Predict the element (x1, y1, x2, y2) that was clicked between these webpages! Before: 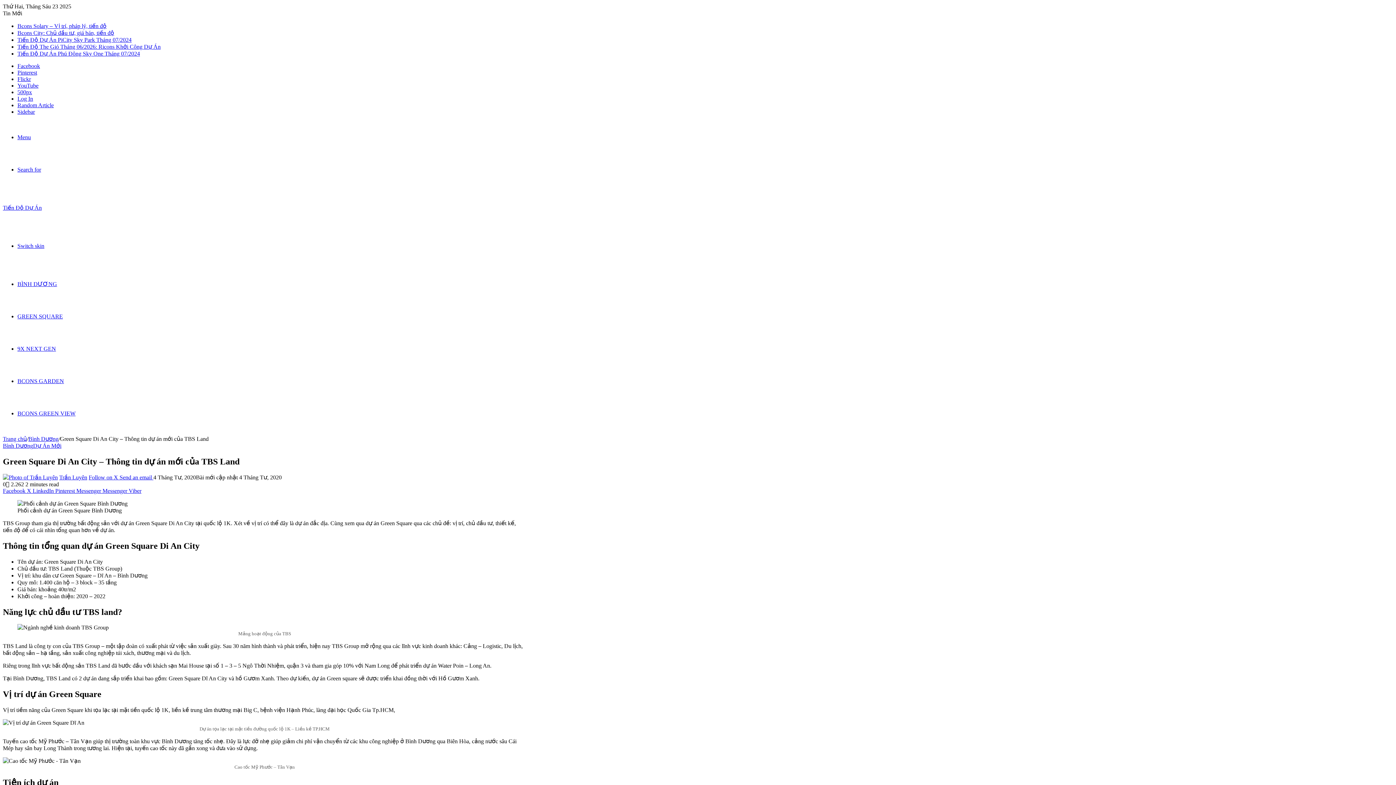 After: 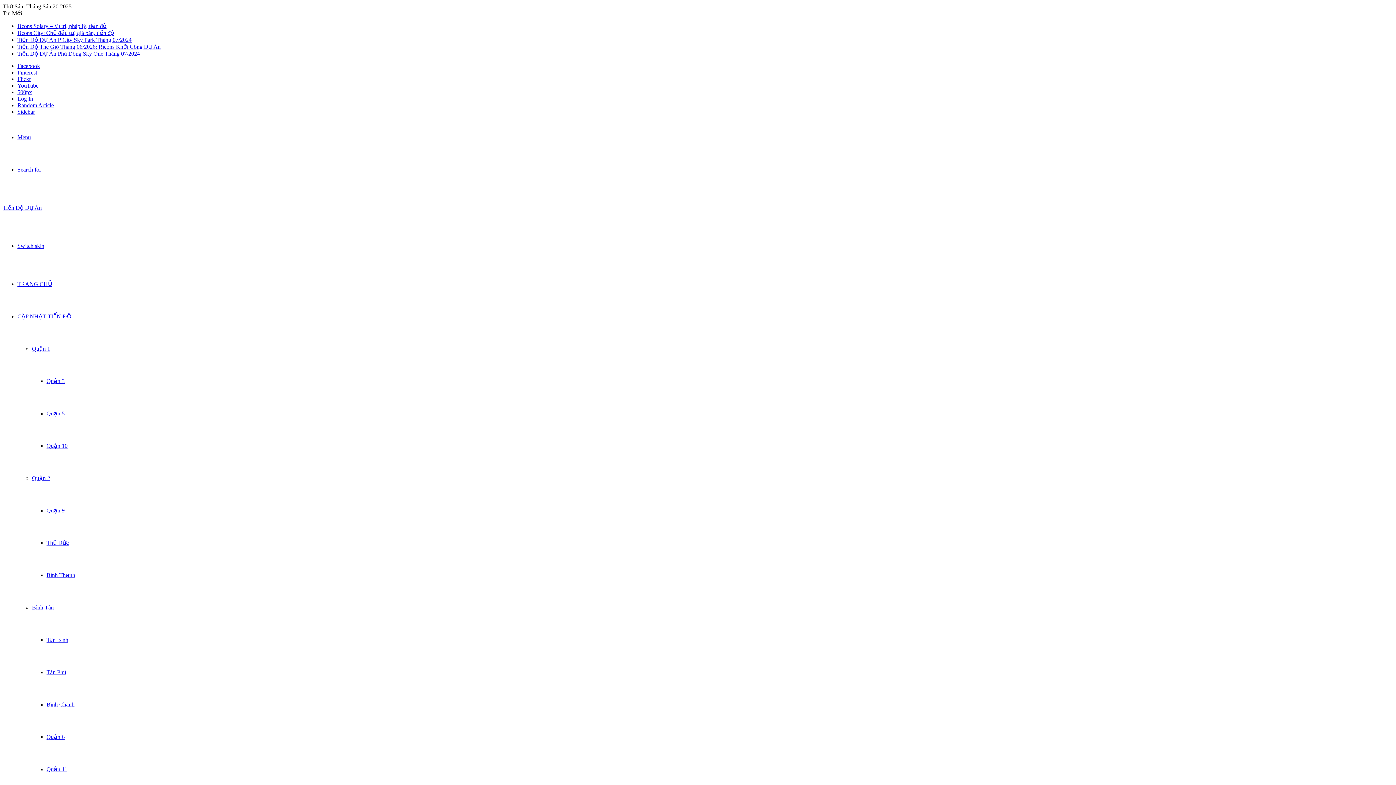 Action: label: Tiến Độ Dự Án Phú Đông Sky One Tháng 07/2024 bbox: (17, 50, 140, 56)